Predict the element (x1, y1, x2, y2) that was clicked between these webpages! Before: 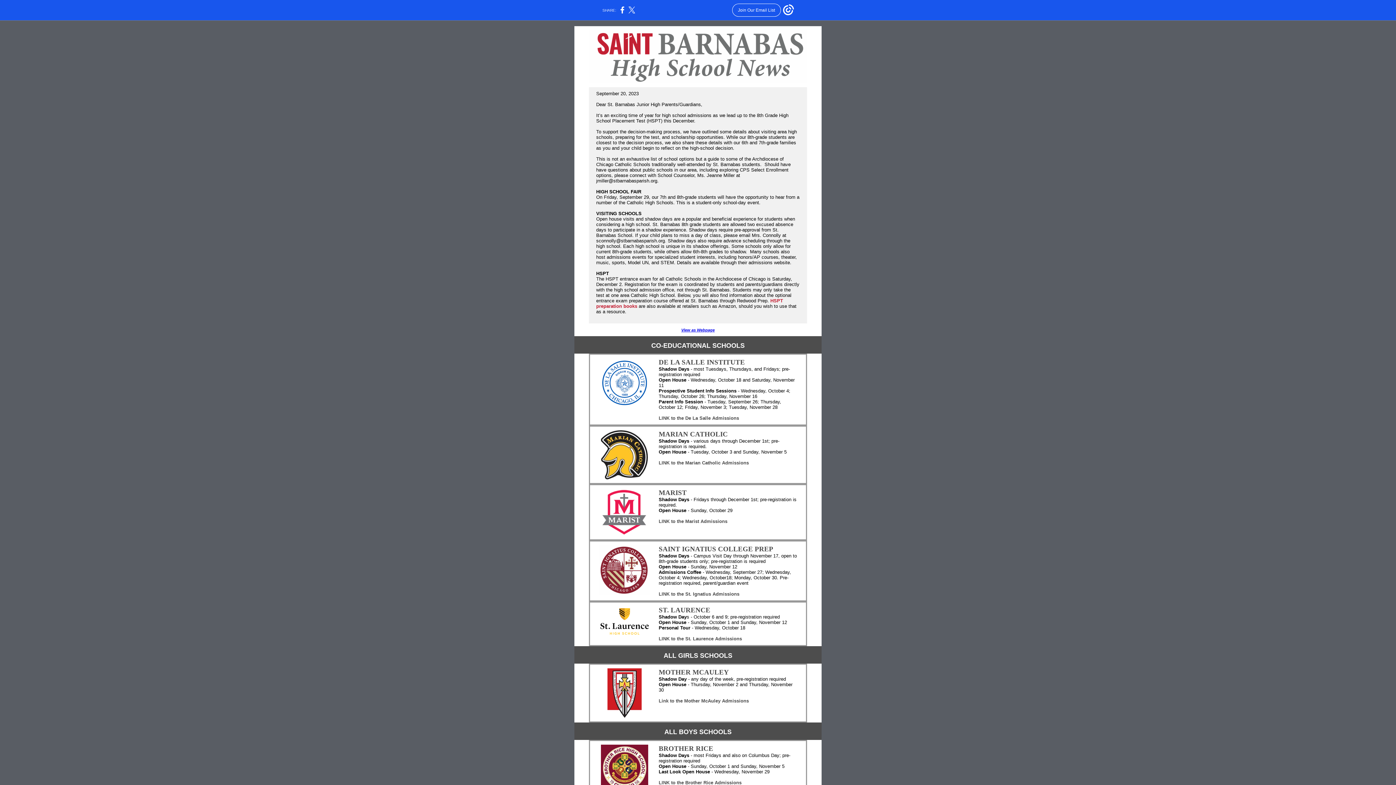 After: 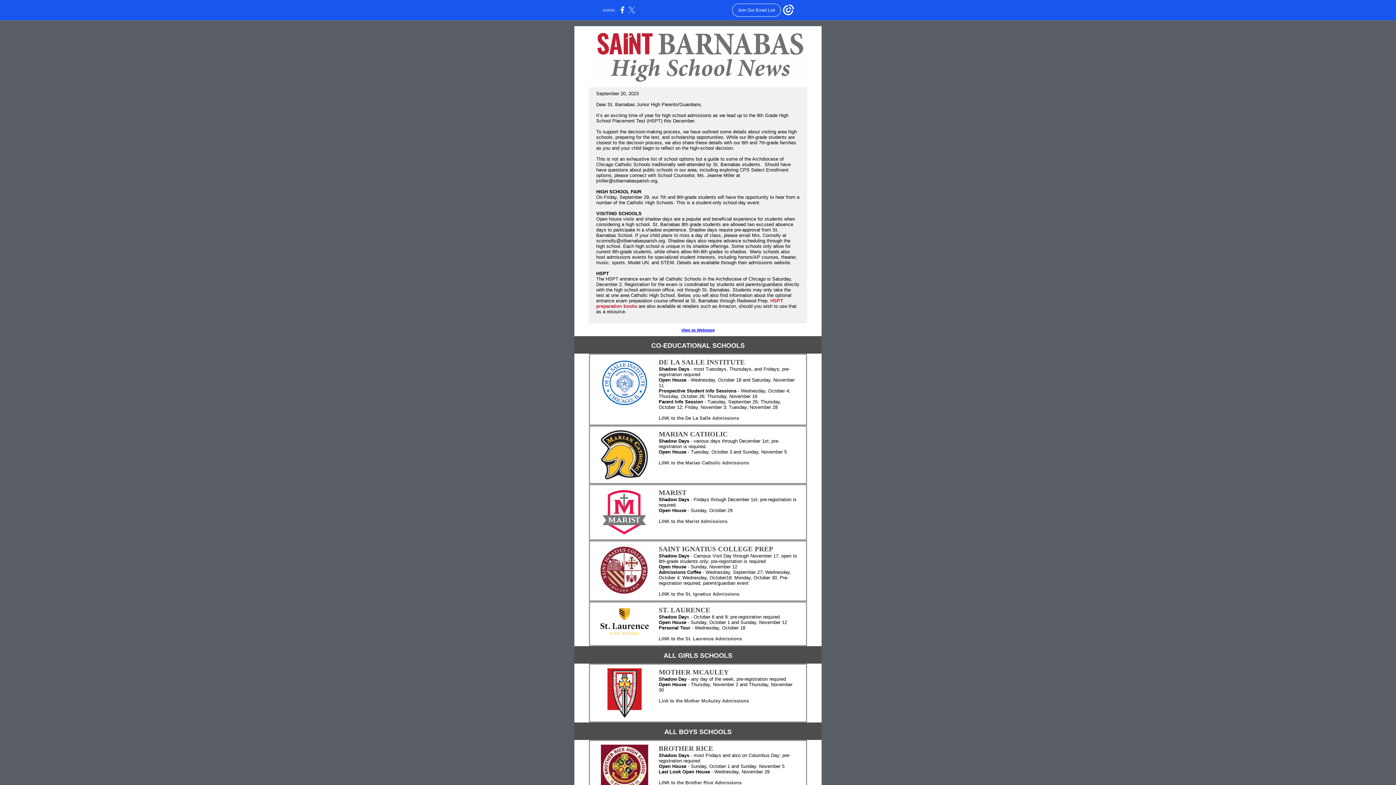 Action: bbox: (628, 10, 635, 14)